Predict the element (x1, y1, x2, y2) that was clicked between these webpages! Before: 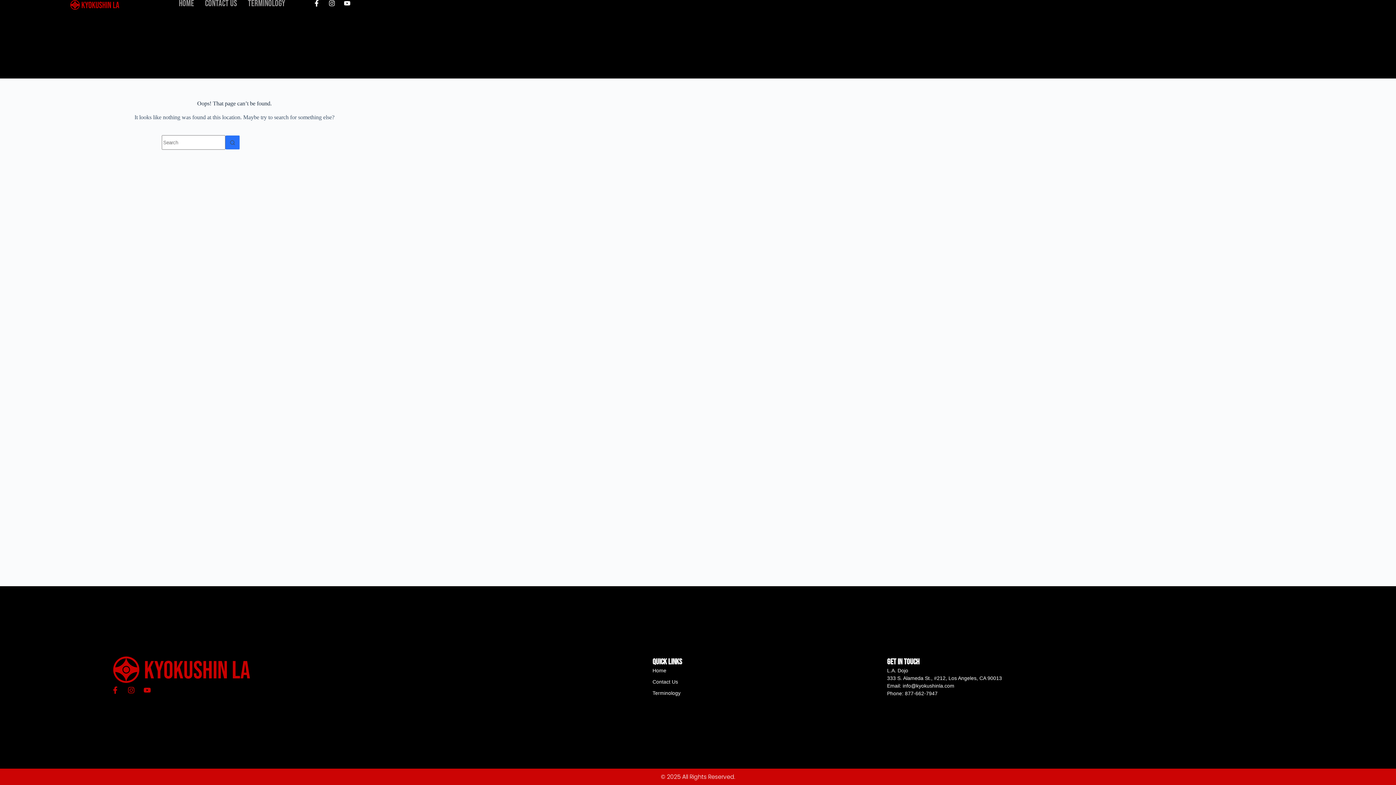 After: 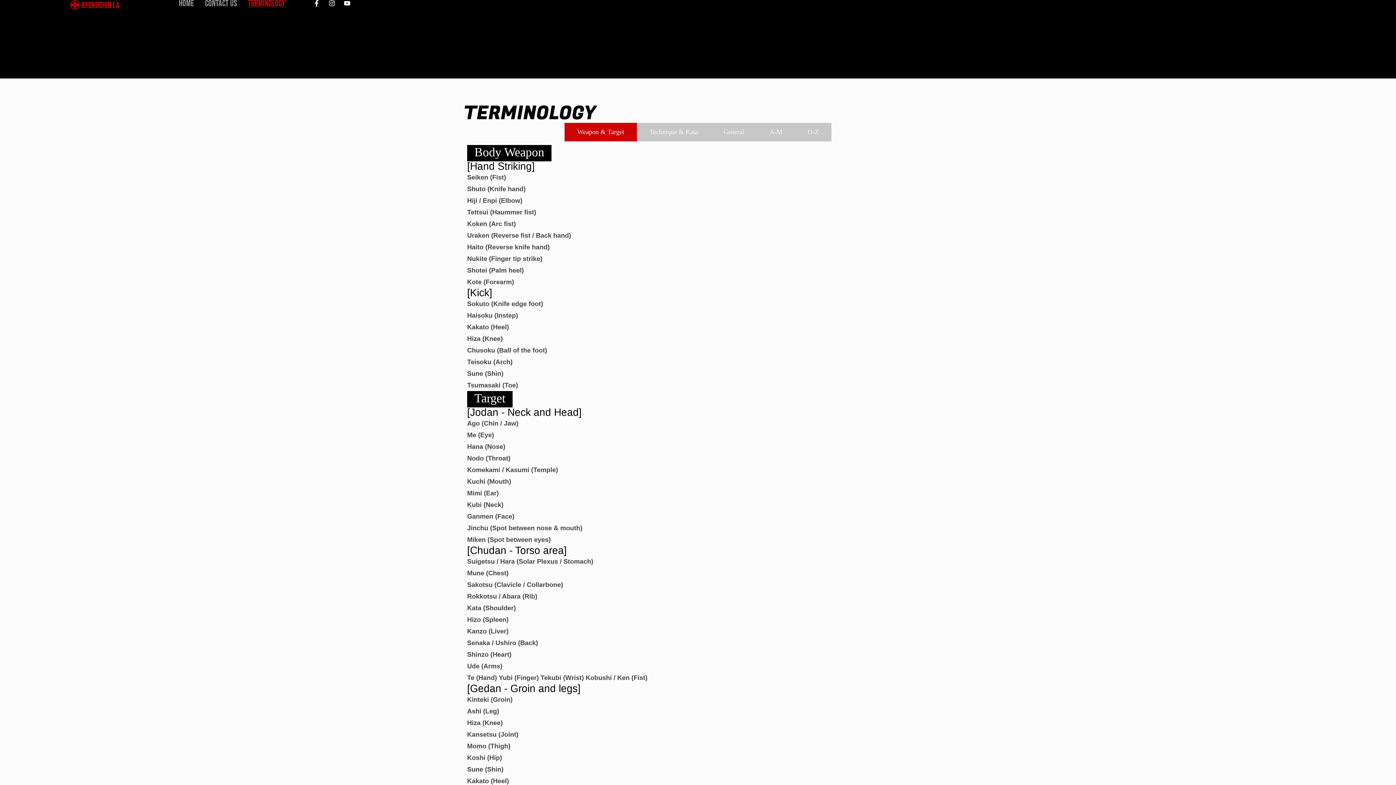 Action: label: TERMINOLOGY bbox: (248, 0, 285, 7)